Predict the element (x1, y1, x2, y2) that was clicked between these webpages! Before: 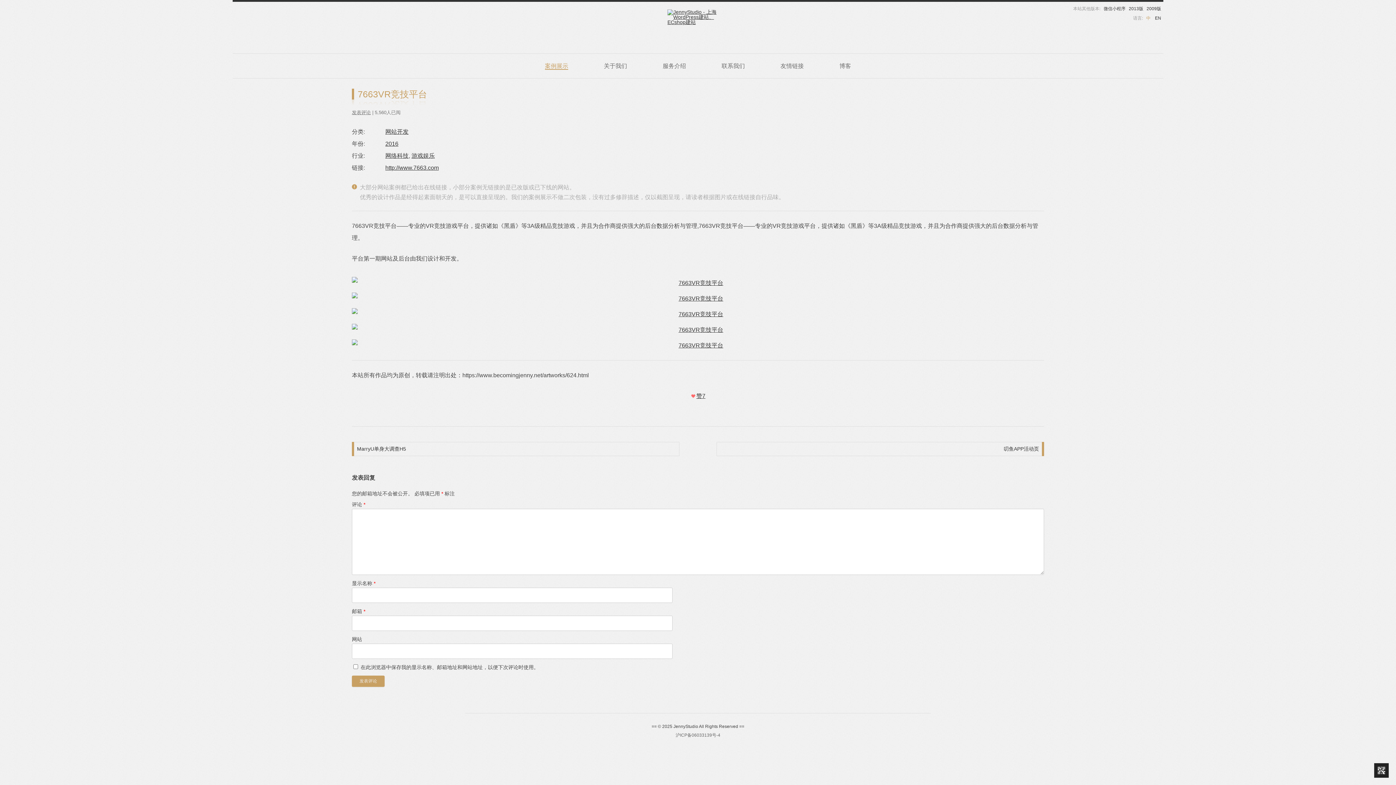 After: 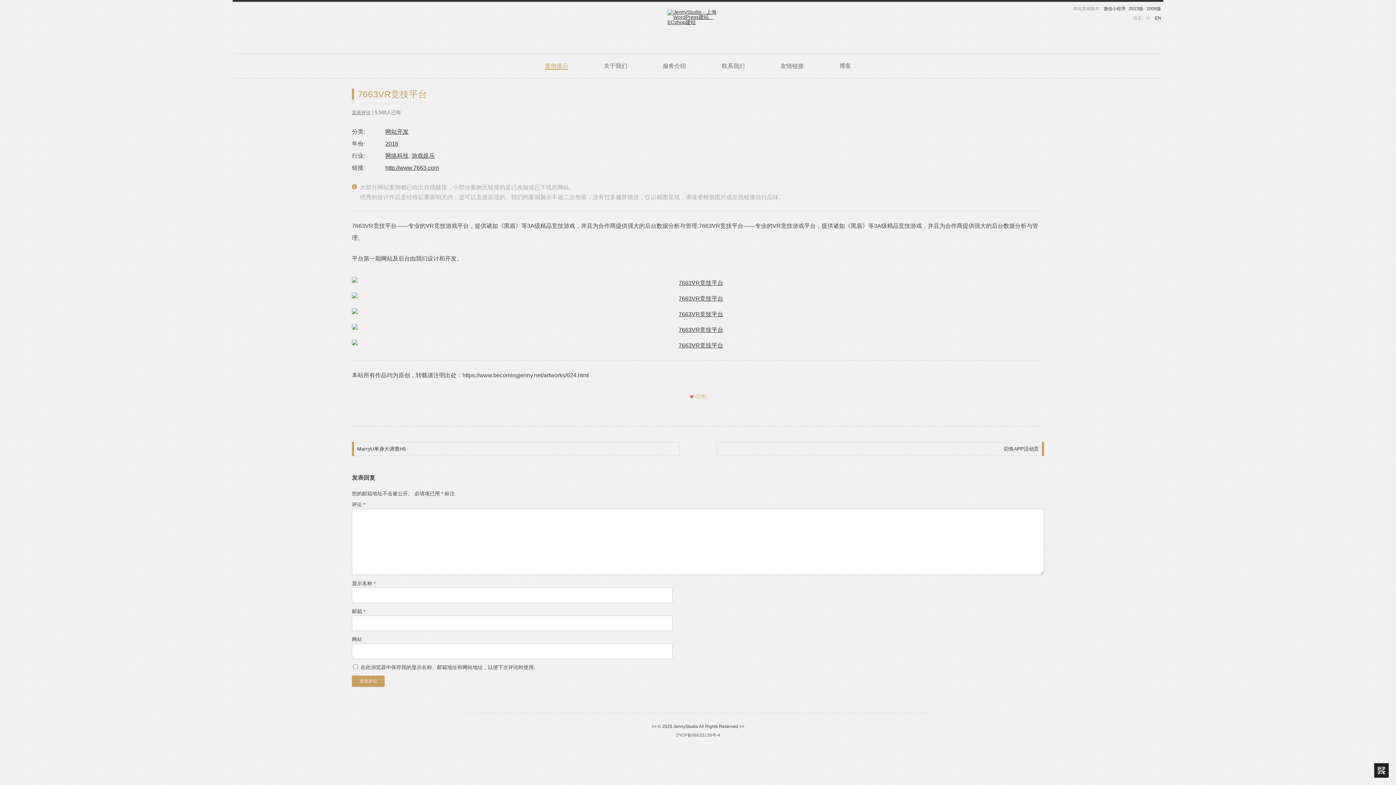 Action: bbox: (690, 390, 705, 402) label: 赞7